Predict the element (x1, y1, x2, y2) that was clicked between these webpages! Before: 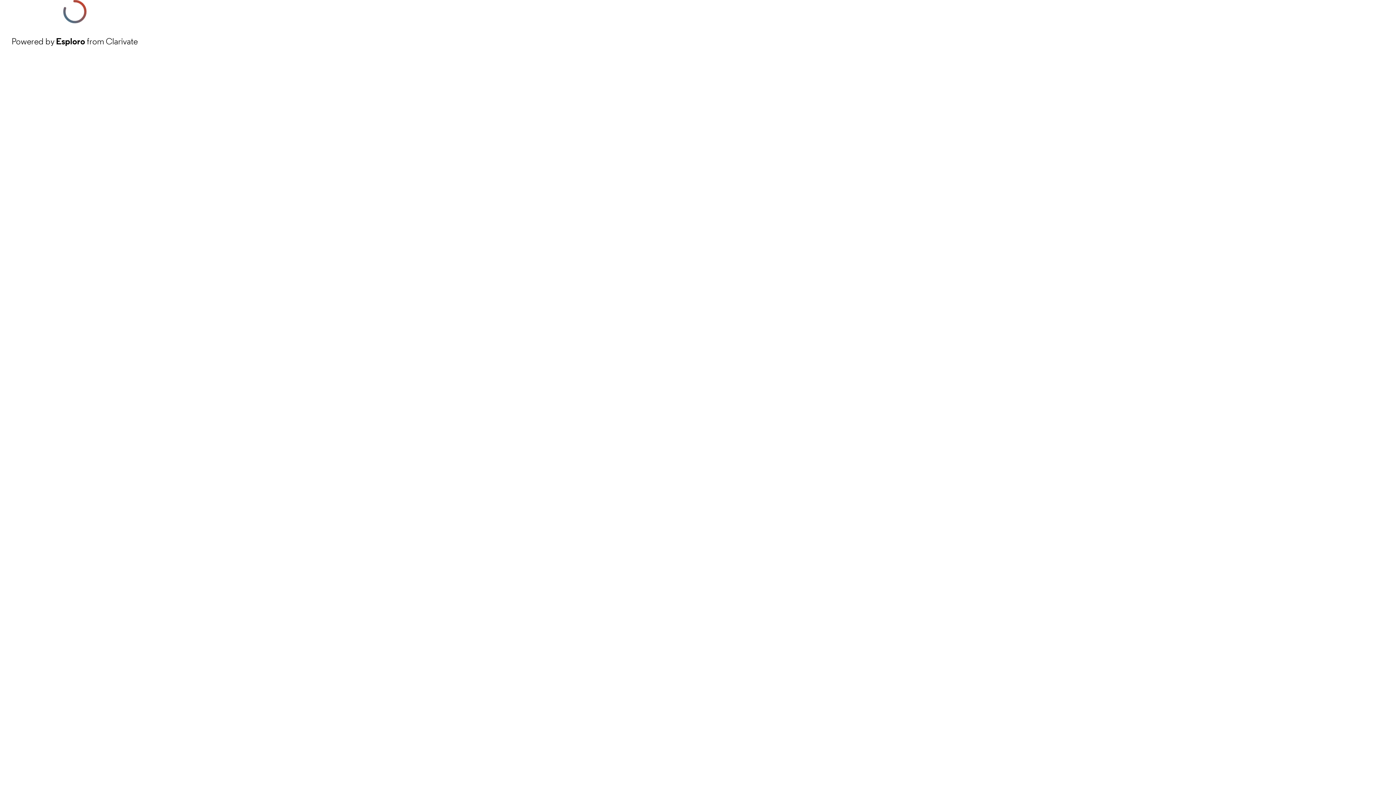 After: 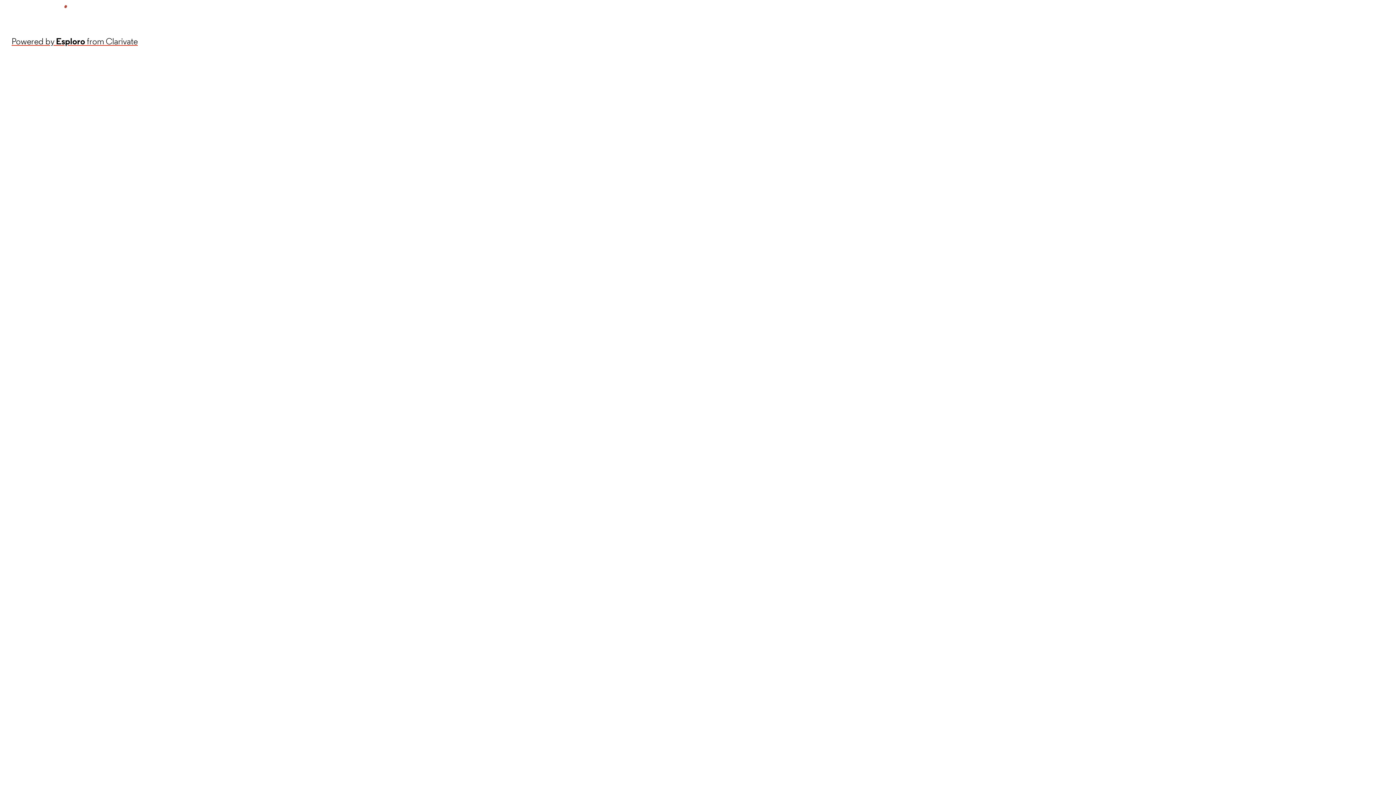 Action: bbox: (11, 34, 137, 48) label: Powered by Esploro from Clarivate